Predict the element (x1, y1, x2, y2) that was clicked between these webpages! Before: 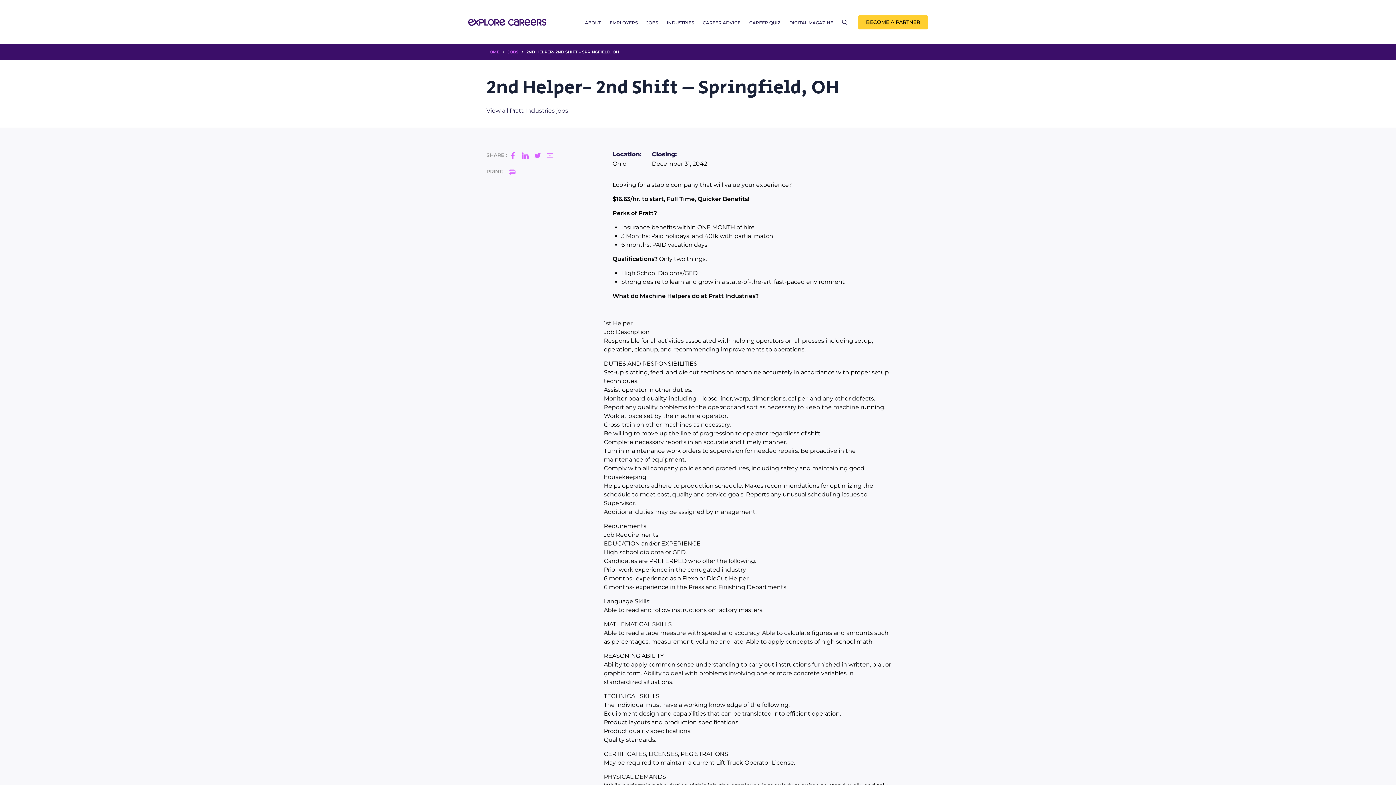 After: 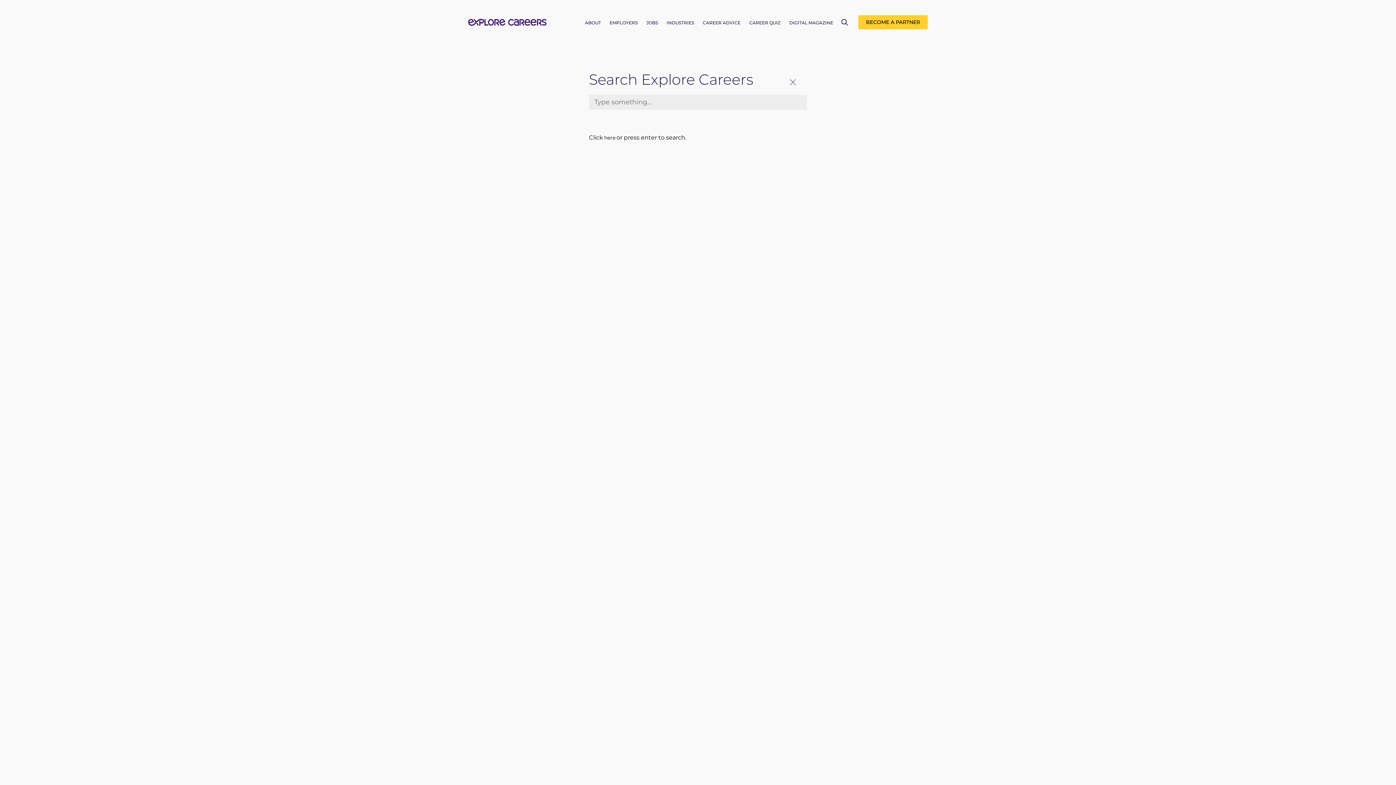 Action: bbox: (842, 19, 847, 26)